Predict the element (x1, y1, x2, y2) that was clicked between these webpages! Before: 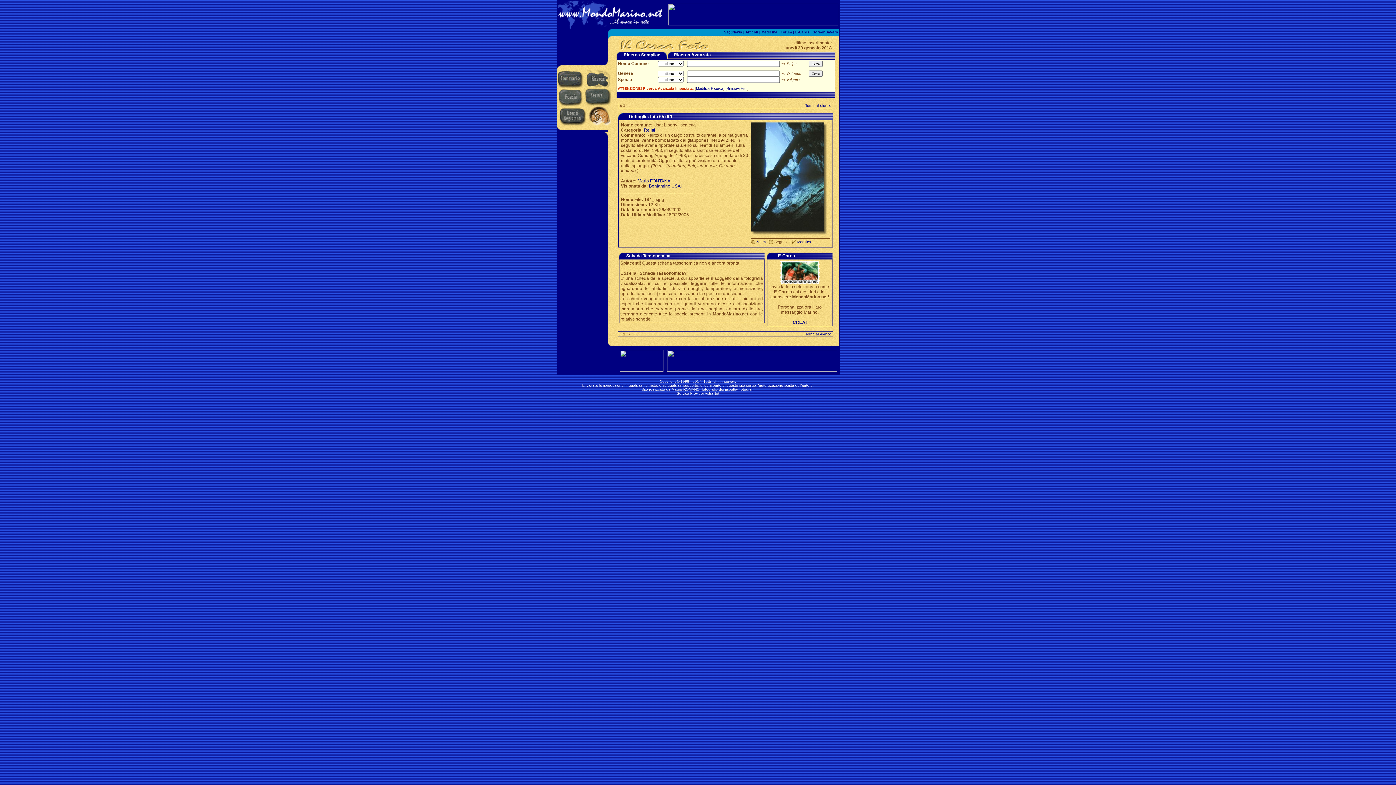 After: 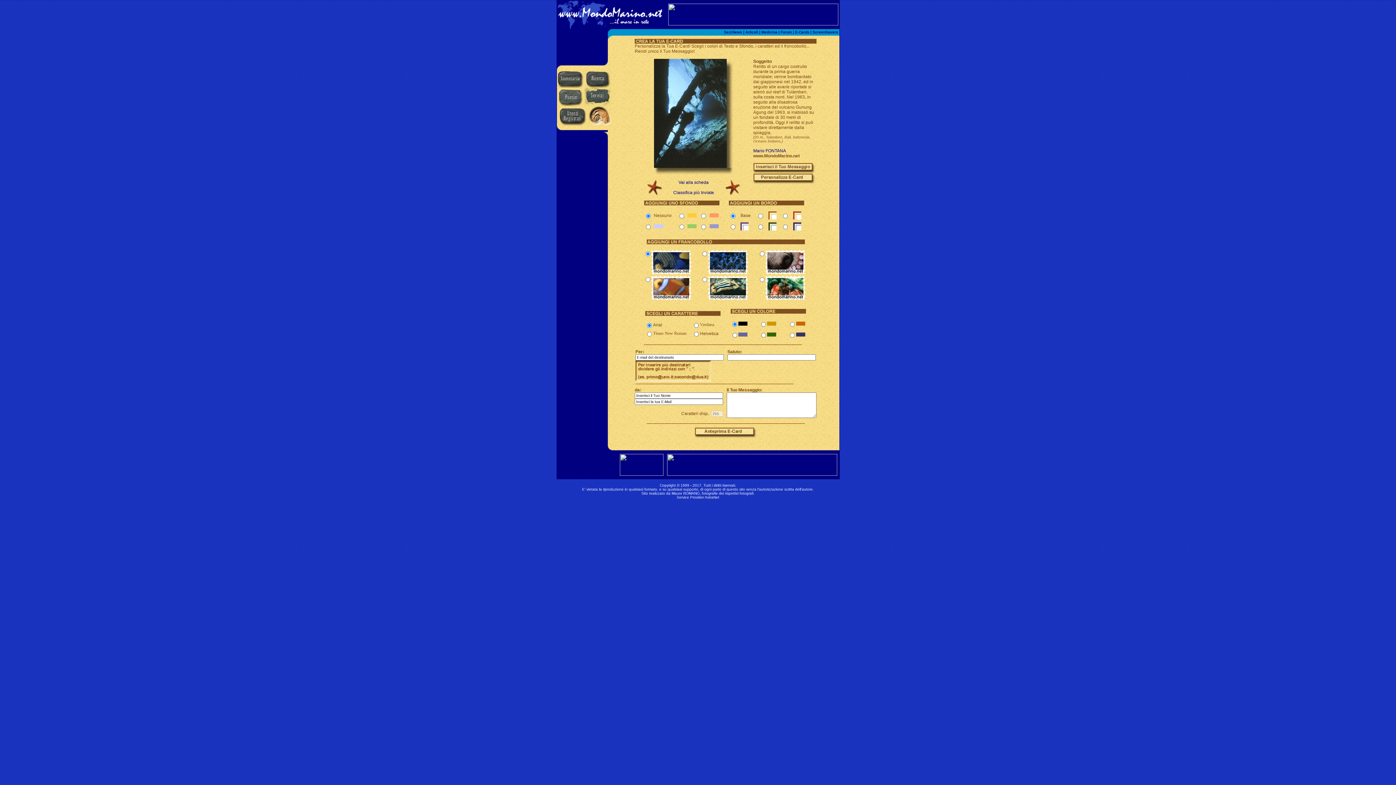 Action: label: CREA! bbox: (792, 320, 807, 325)